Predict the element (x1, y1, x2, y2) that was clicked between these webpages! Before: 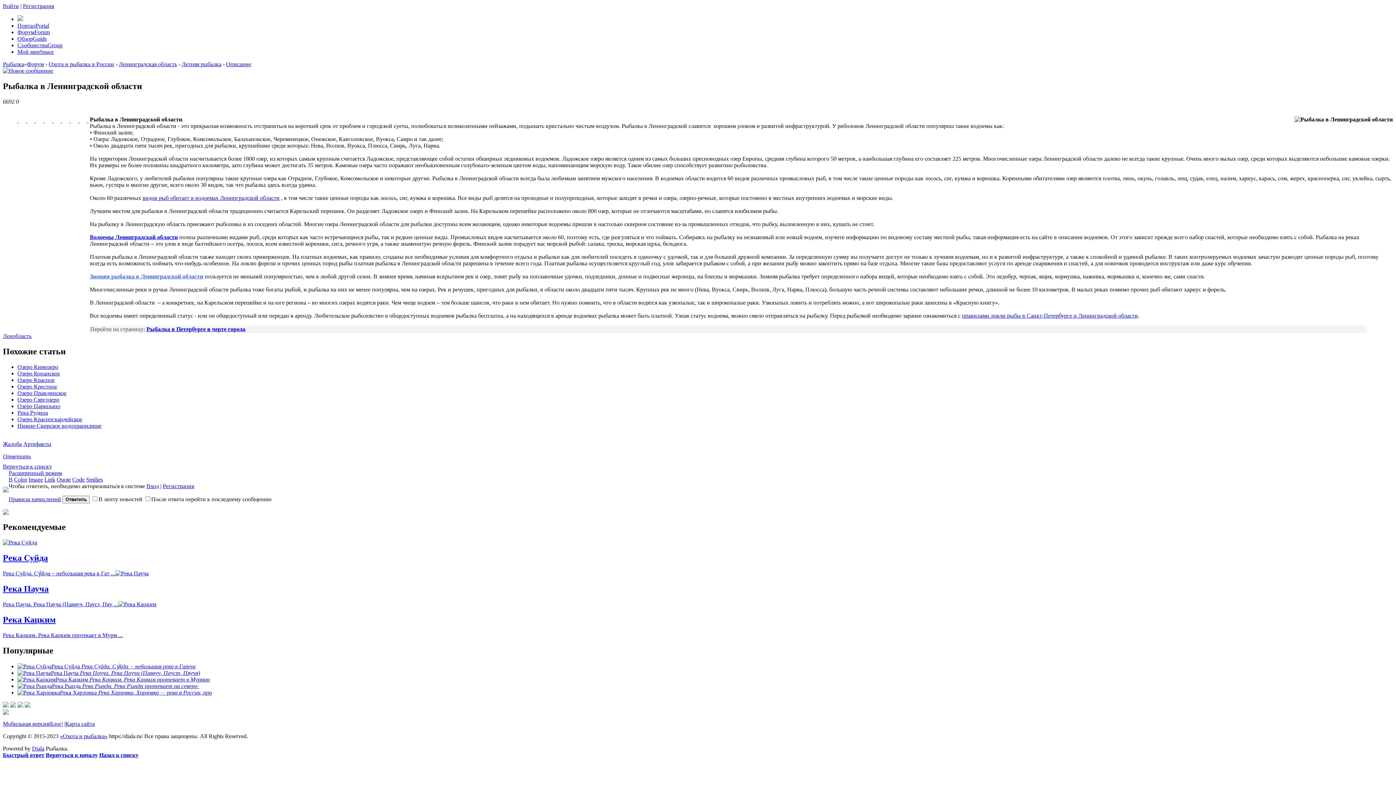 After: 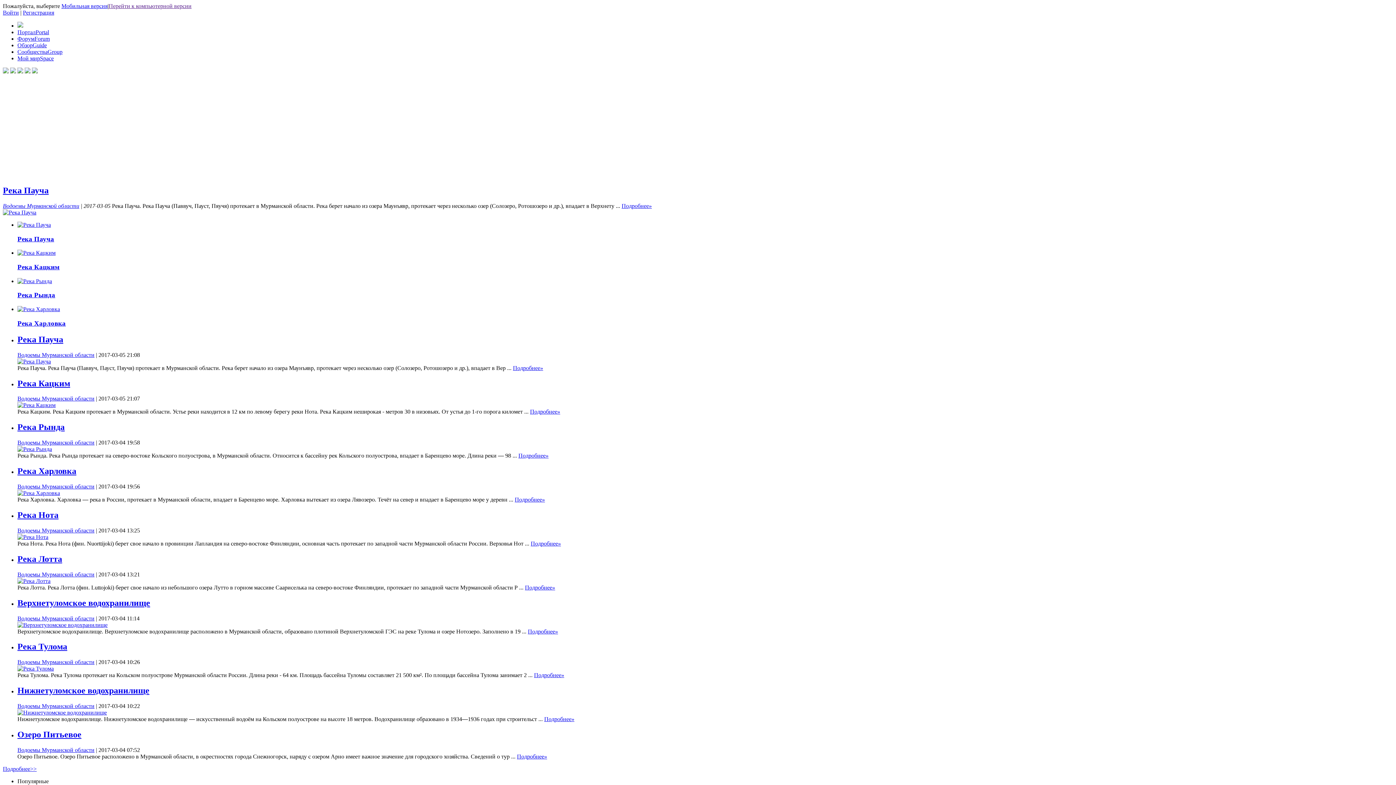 Action: bbox: (2, 67, 53, 73)